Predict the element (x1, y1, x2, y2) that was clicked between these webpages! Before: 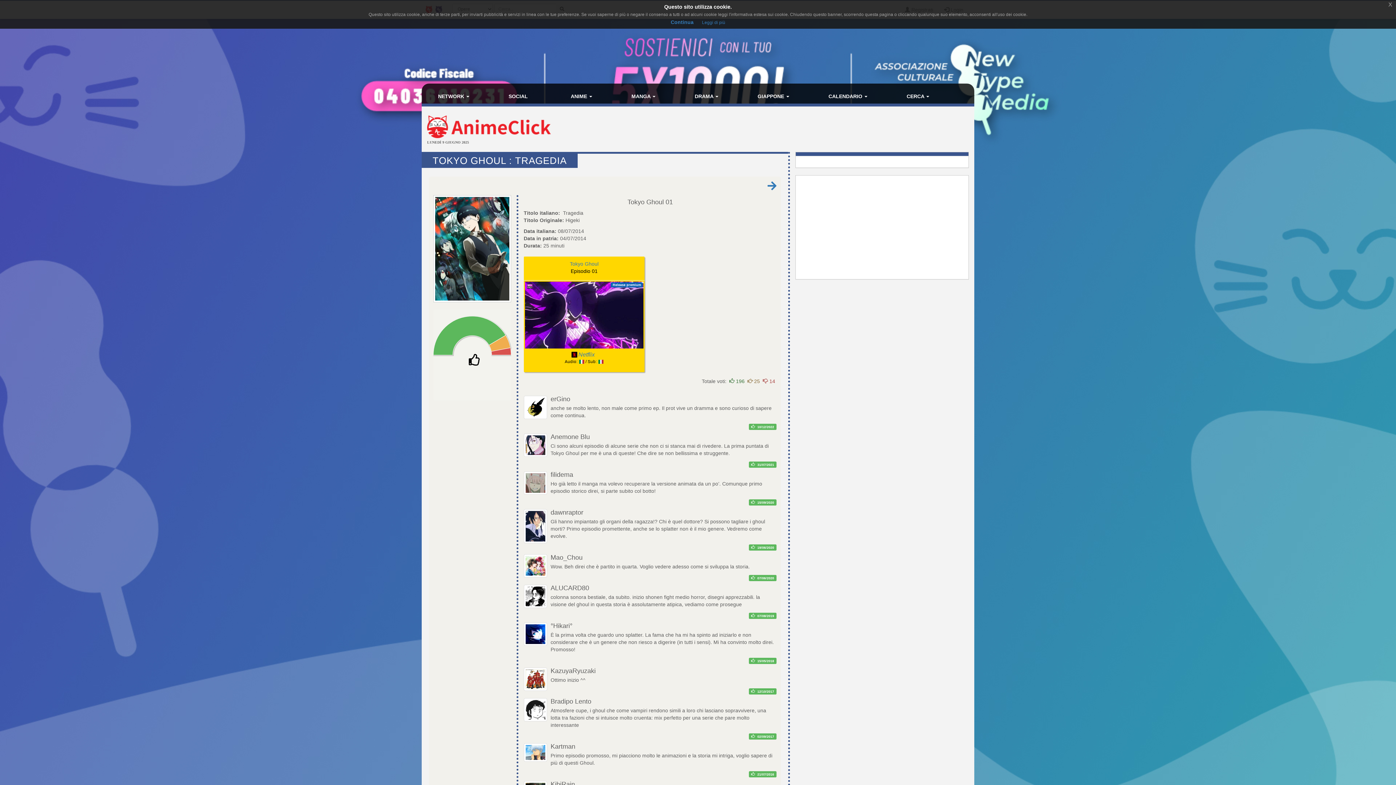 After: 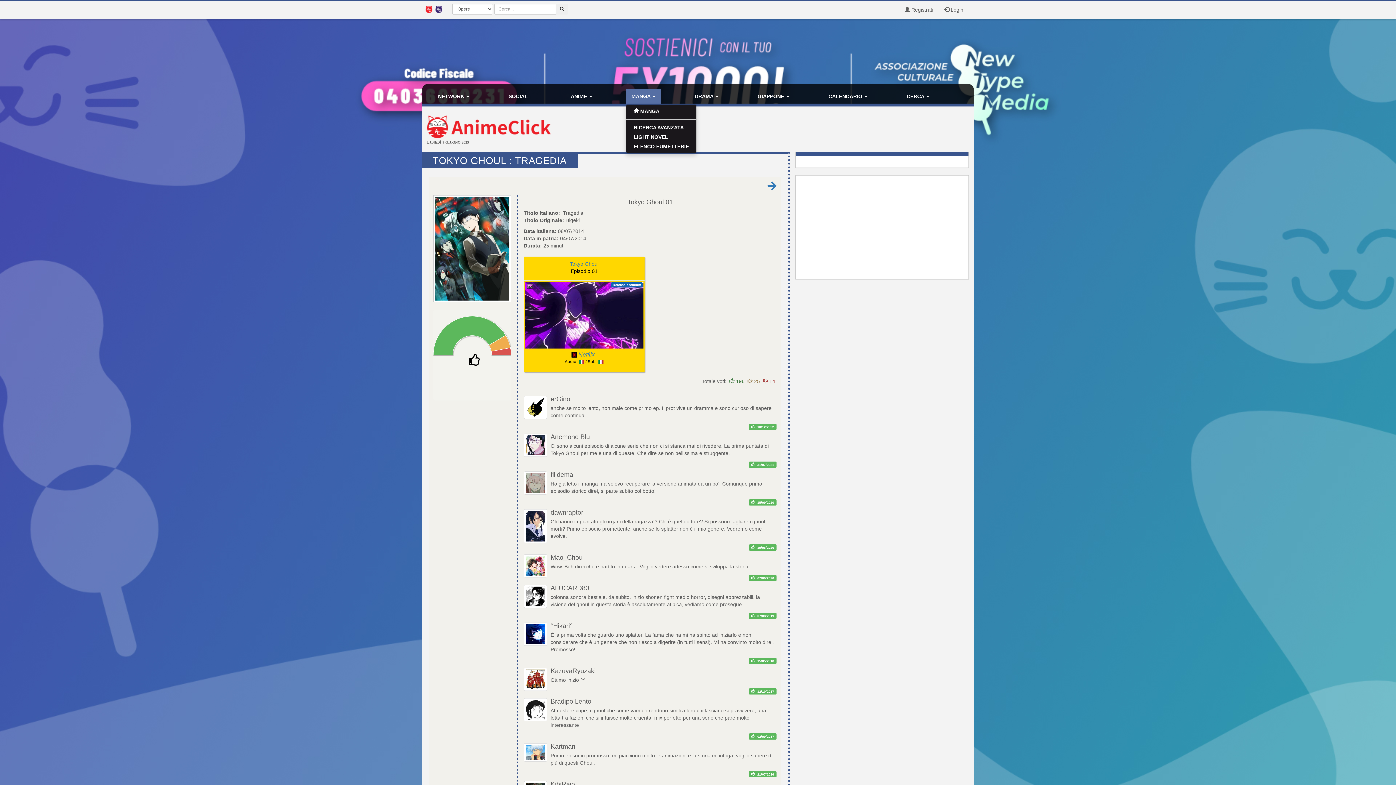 Action: bbox: (626, 89, 661, 103) label: MANGA 